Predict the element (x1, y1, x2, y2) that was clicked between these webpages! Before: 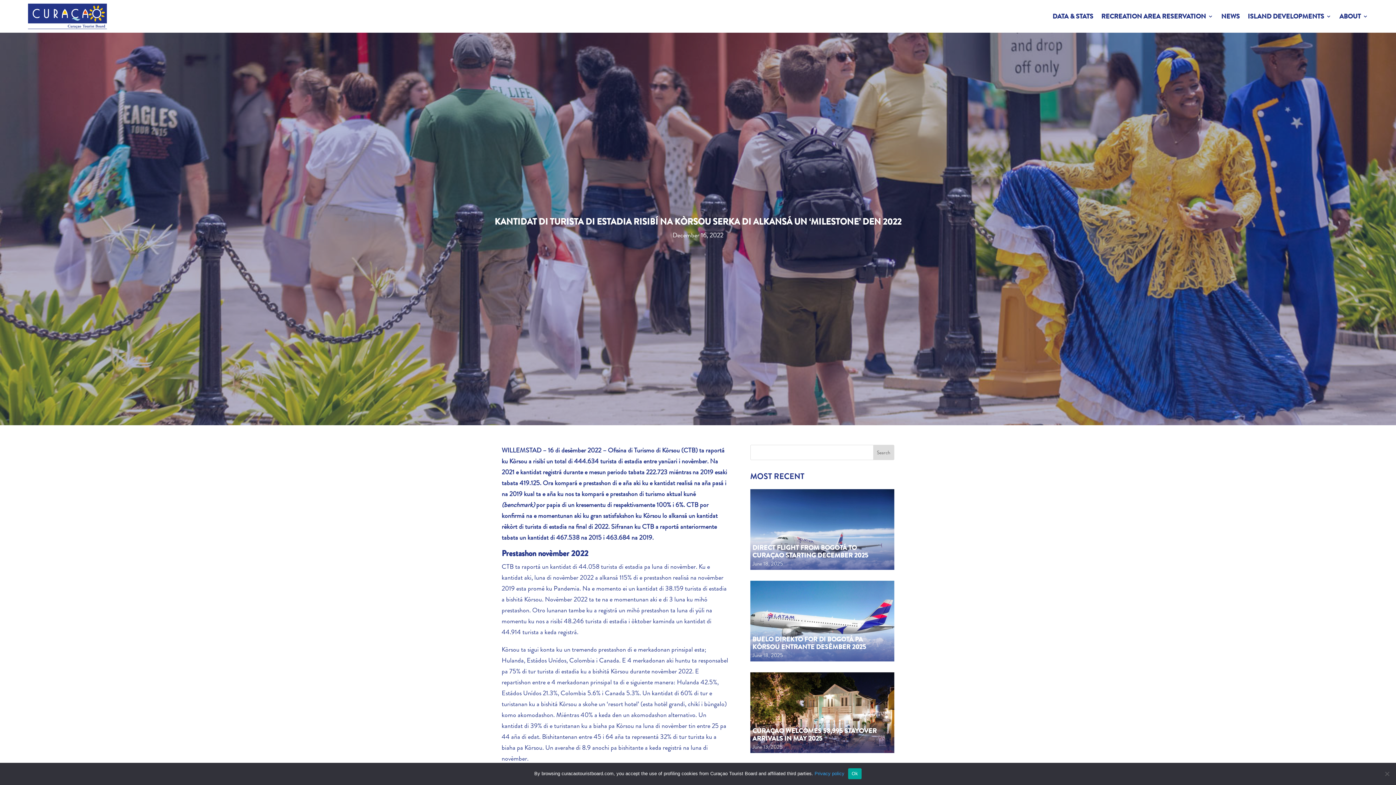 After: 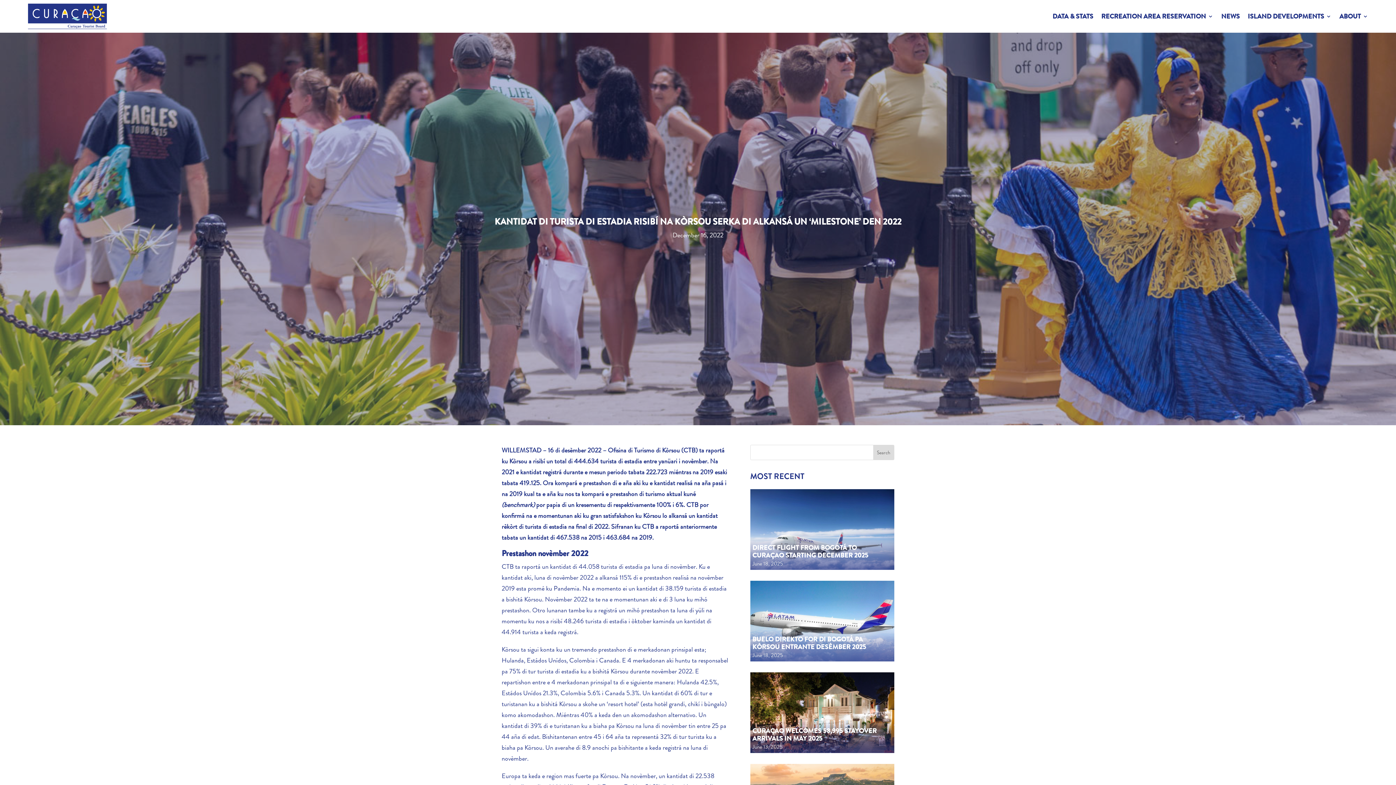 Action: label: Ok bbox: (848, 768, 861, 779)